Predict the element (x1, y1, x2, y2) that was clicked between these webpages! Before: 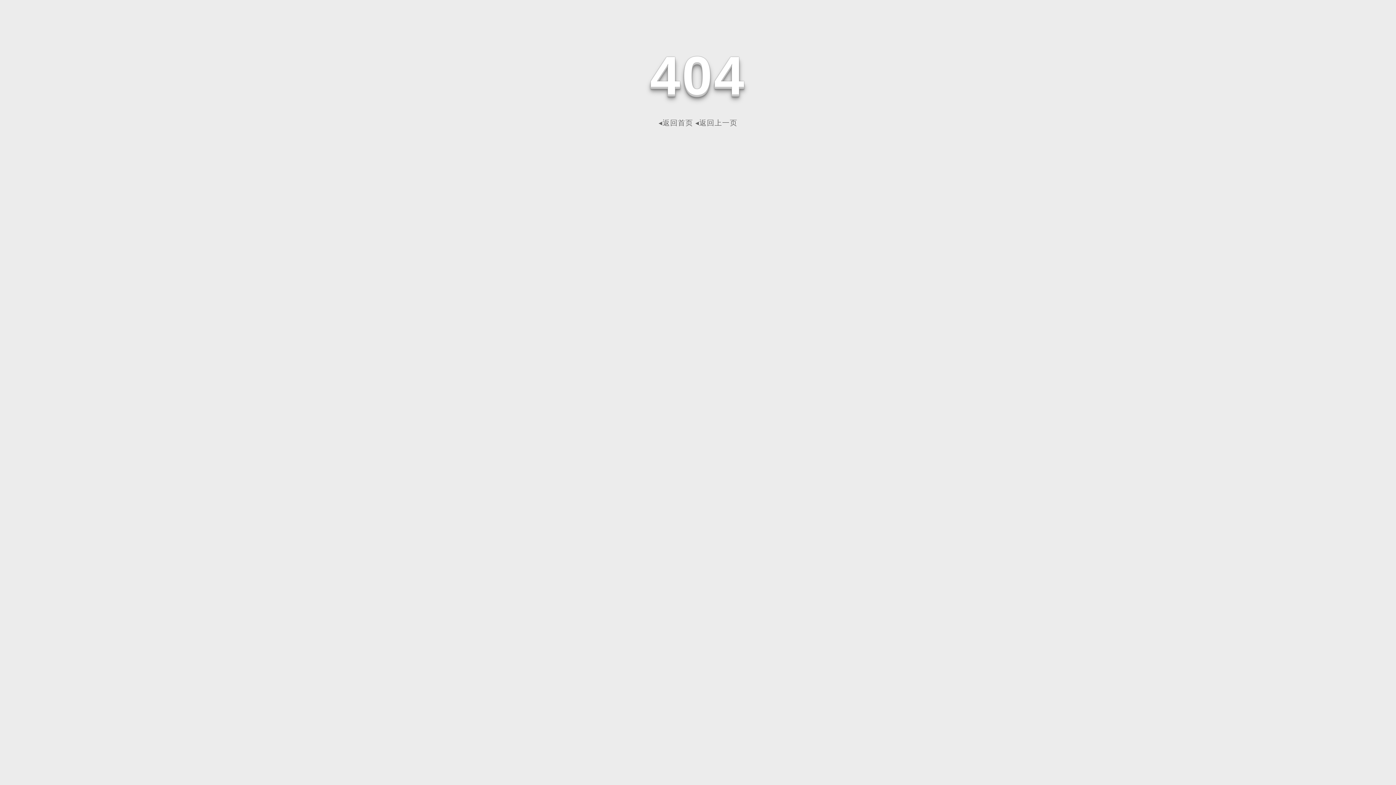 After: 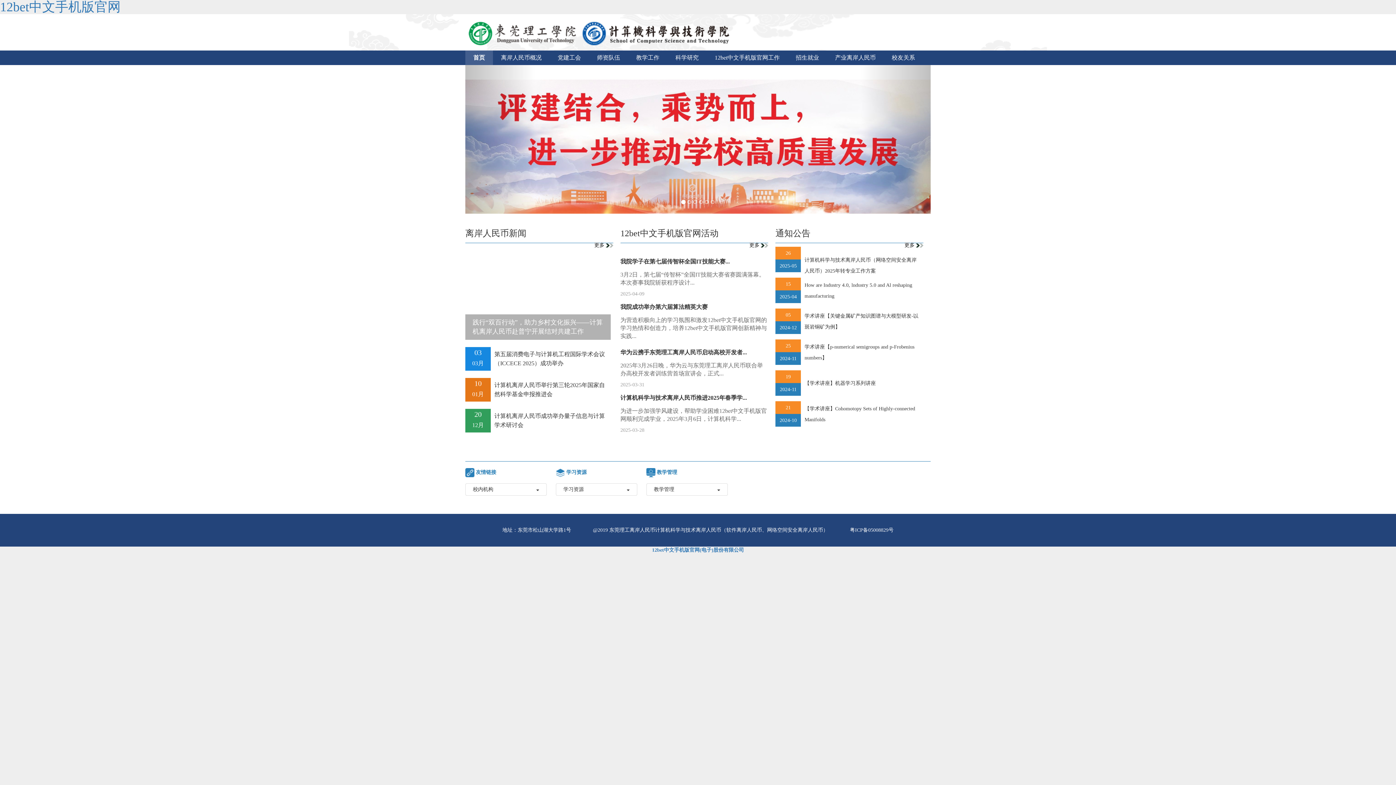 Action: bbox: (658, 118, 693, 126) label: ◂返回首页